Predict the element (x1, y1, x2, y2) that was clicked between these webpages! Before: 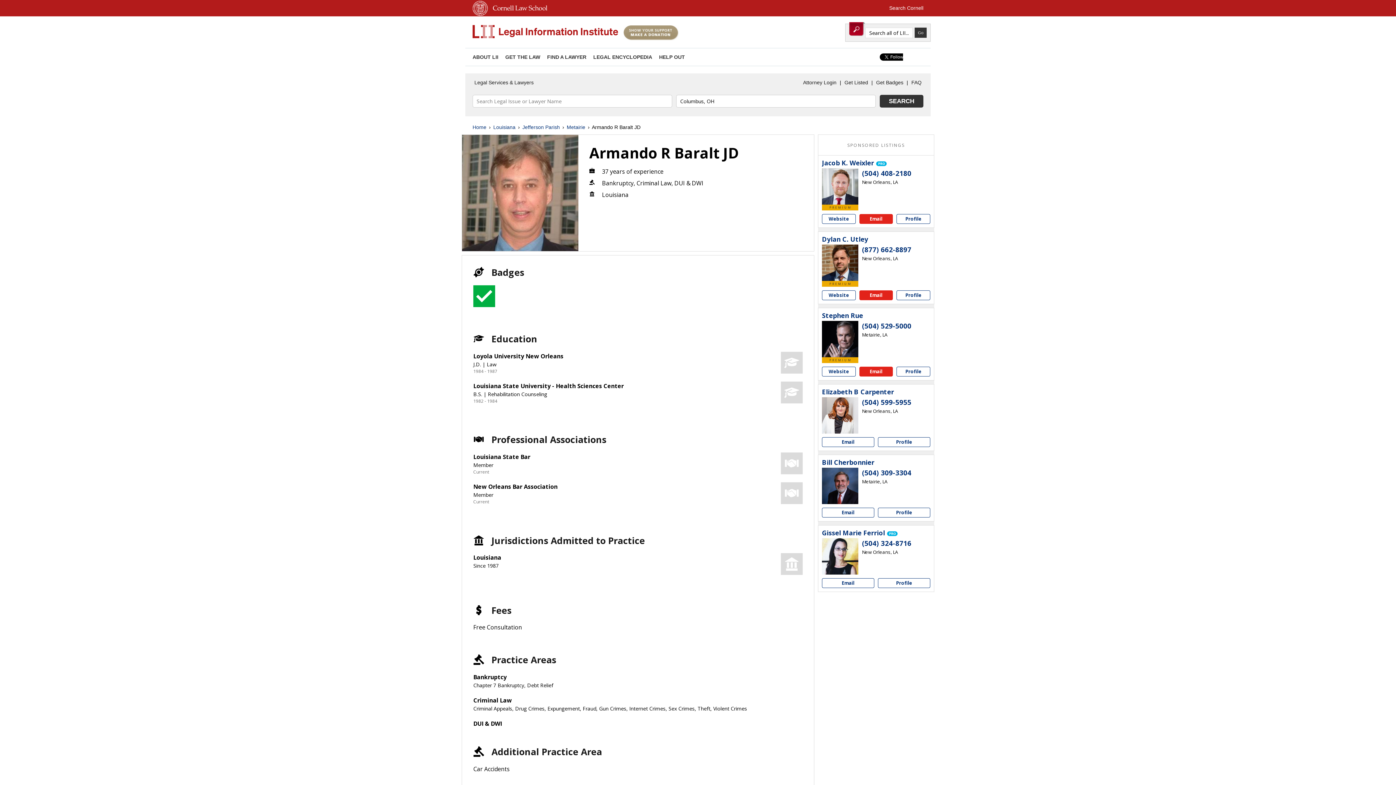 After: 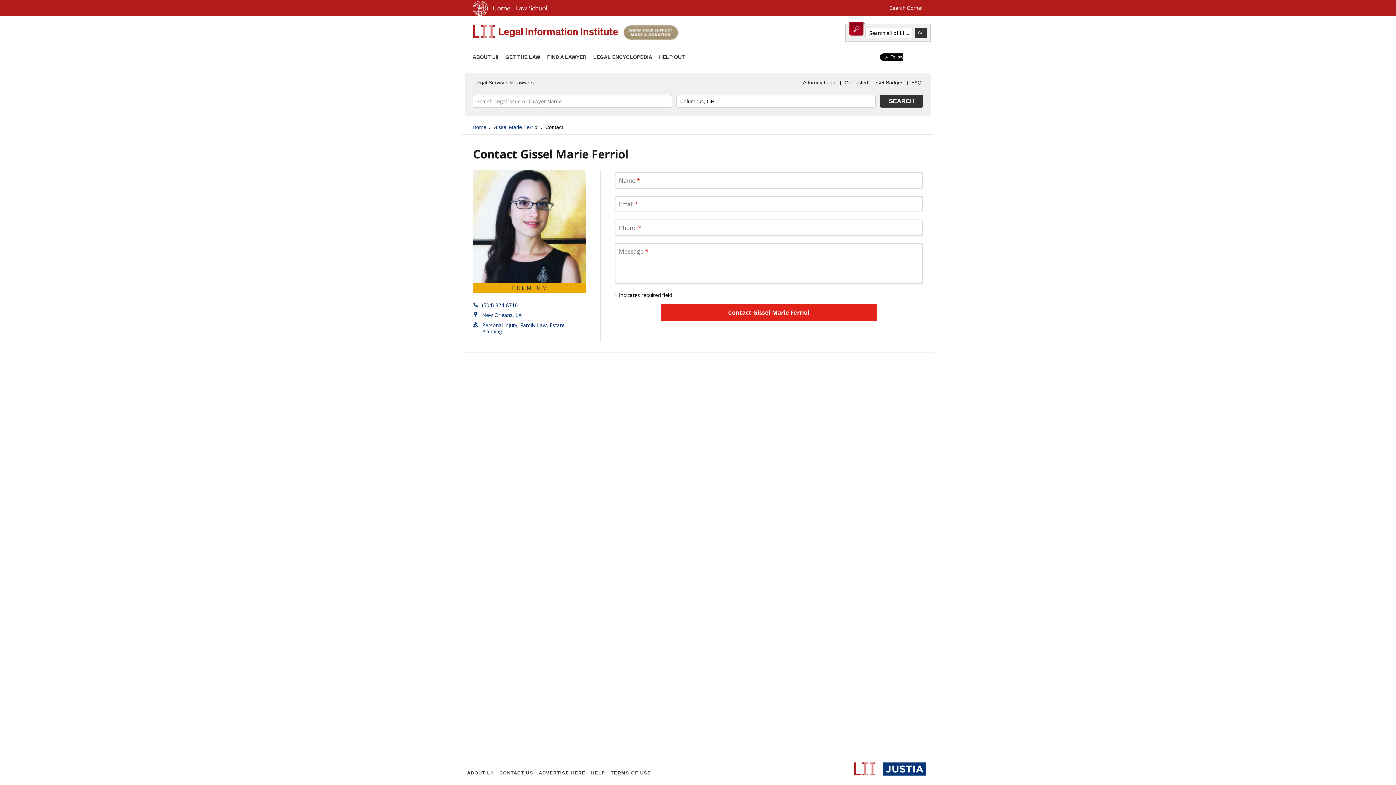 Action: bbox: (822, 578, 874, 588) label: Email Gissel Marie Ferriol